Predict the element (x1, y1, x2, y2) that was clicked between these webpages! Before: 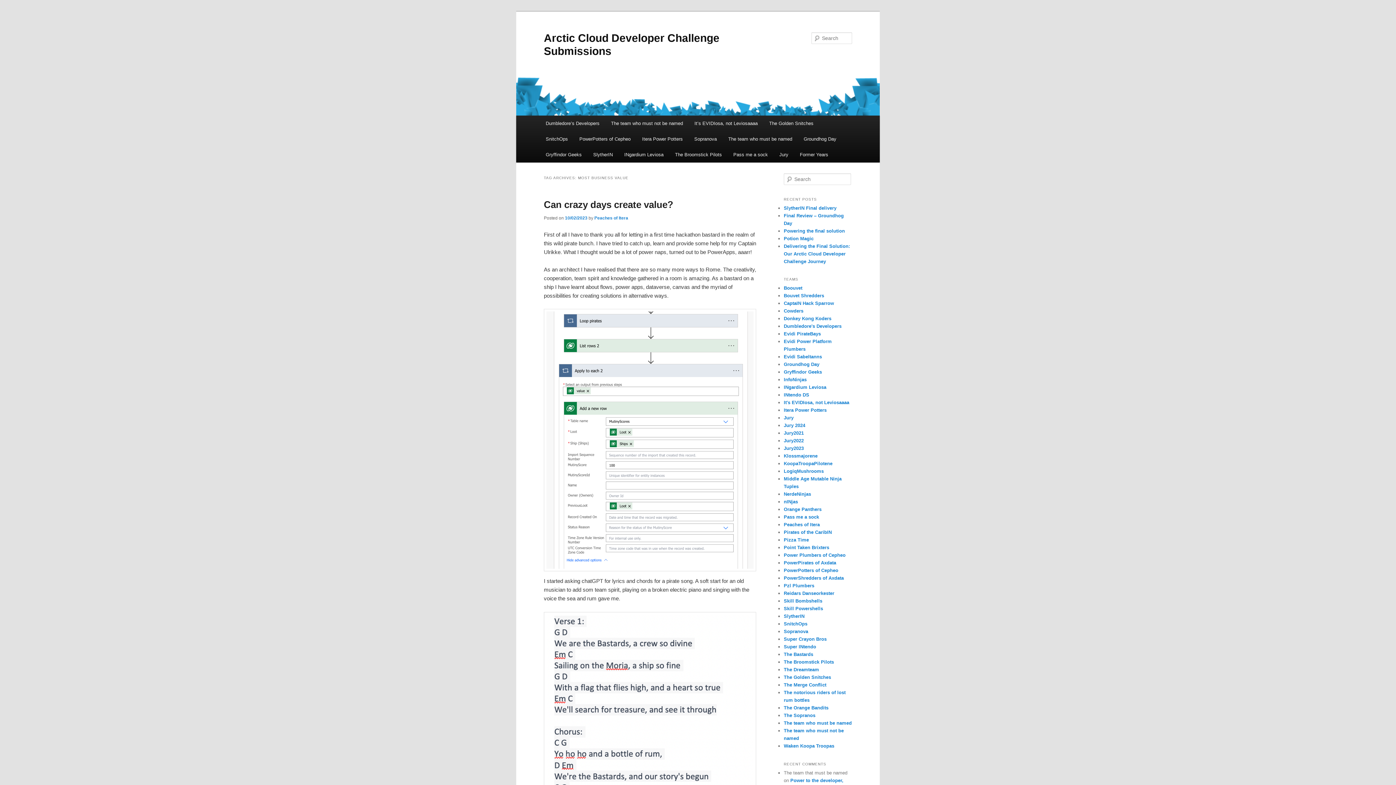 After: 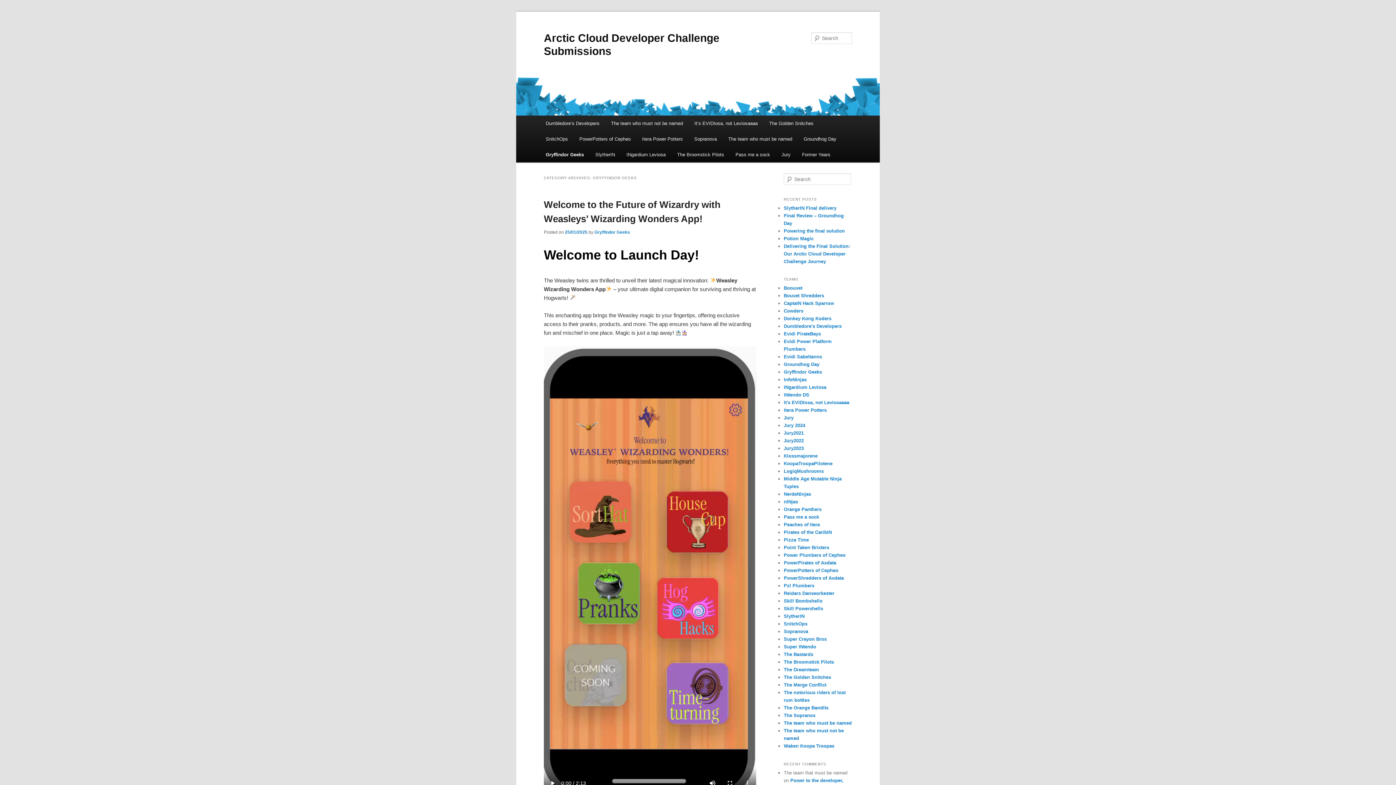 Action: bbox: (784, 369, 822, 374) label: Gryffindor Geeks